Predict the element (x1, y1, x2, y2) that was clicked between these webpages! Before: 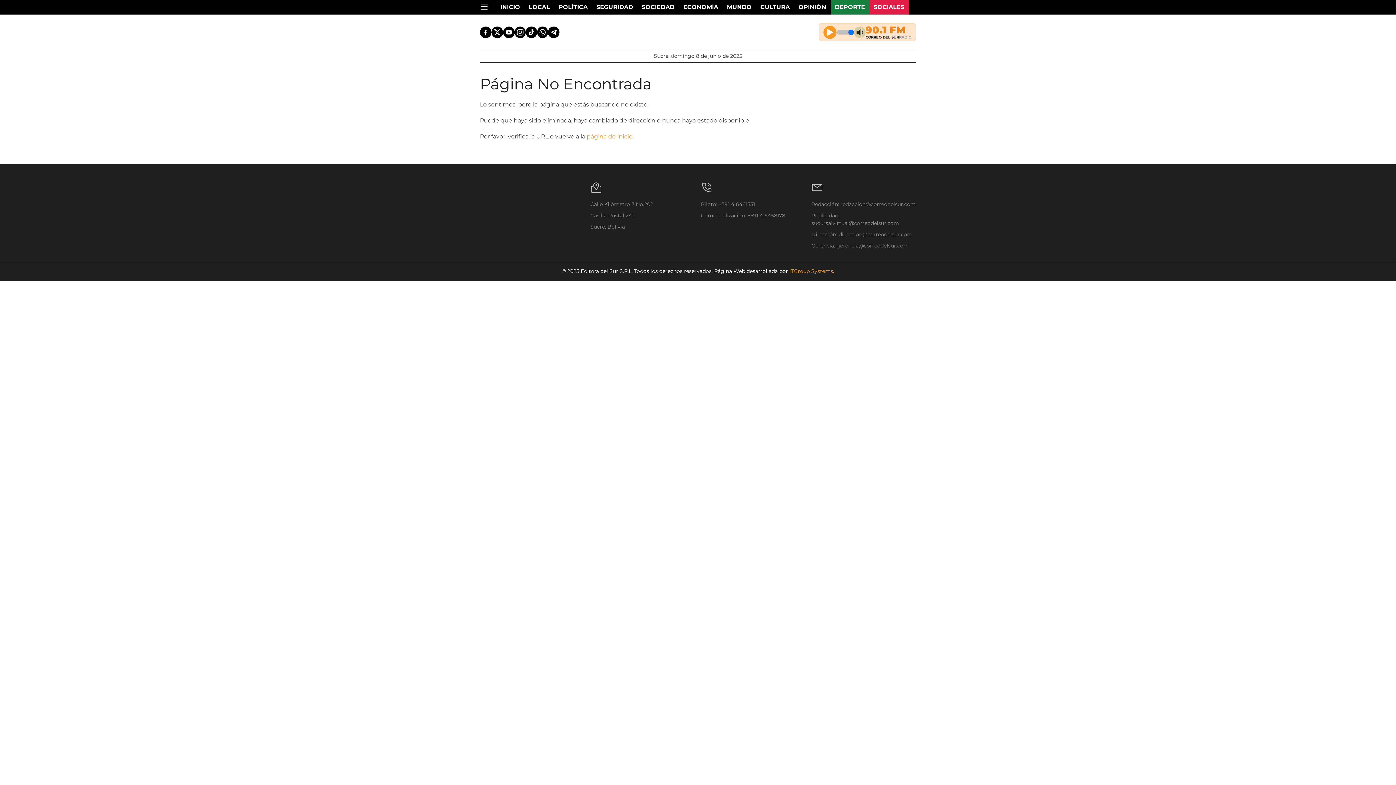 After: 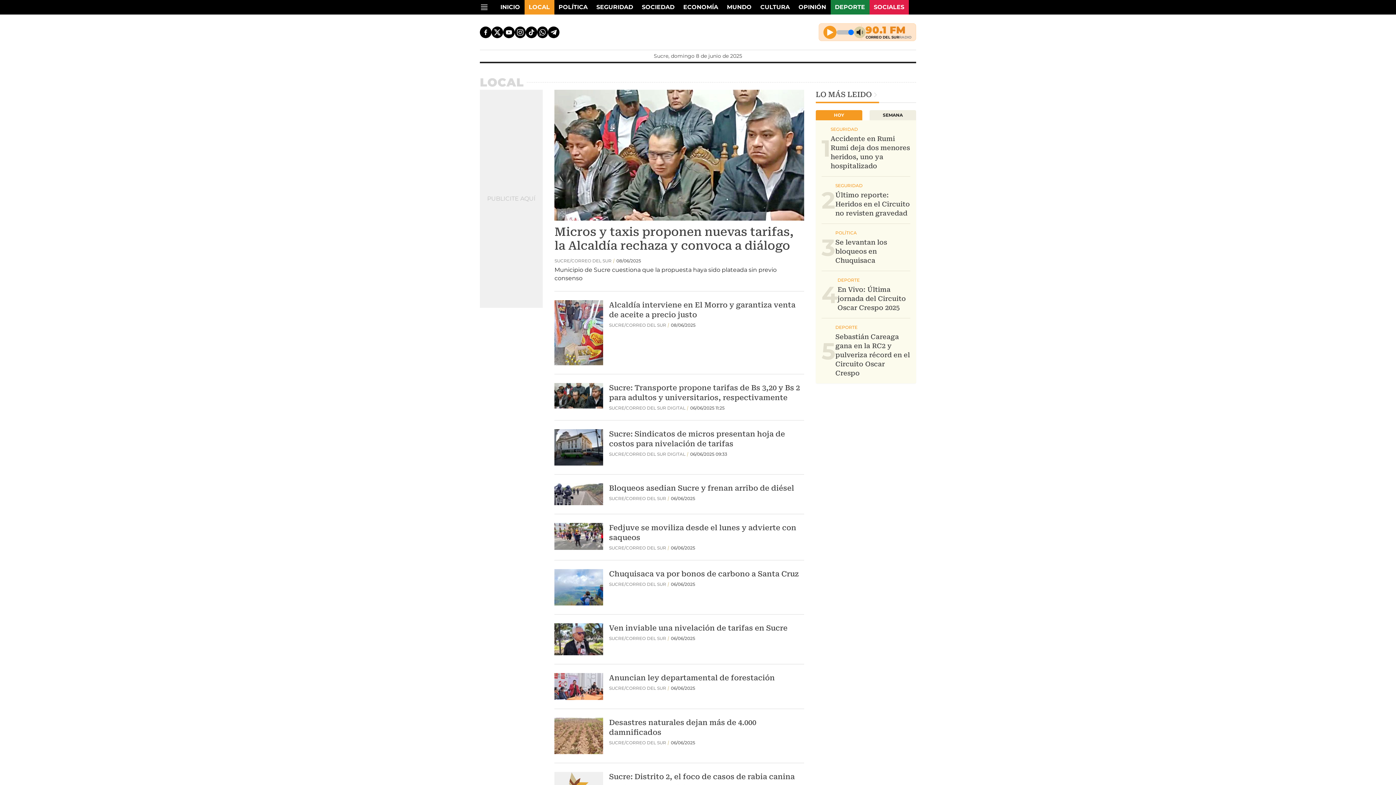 Action: bbox: (524, 0, 554, 14) label: LOCAL